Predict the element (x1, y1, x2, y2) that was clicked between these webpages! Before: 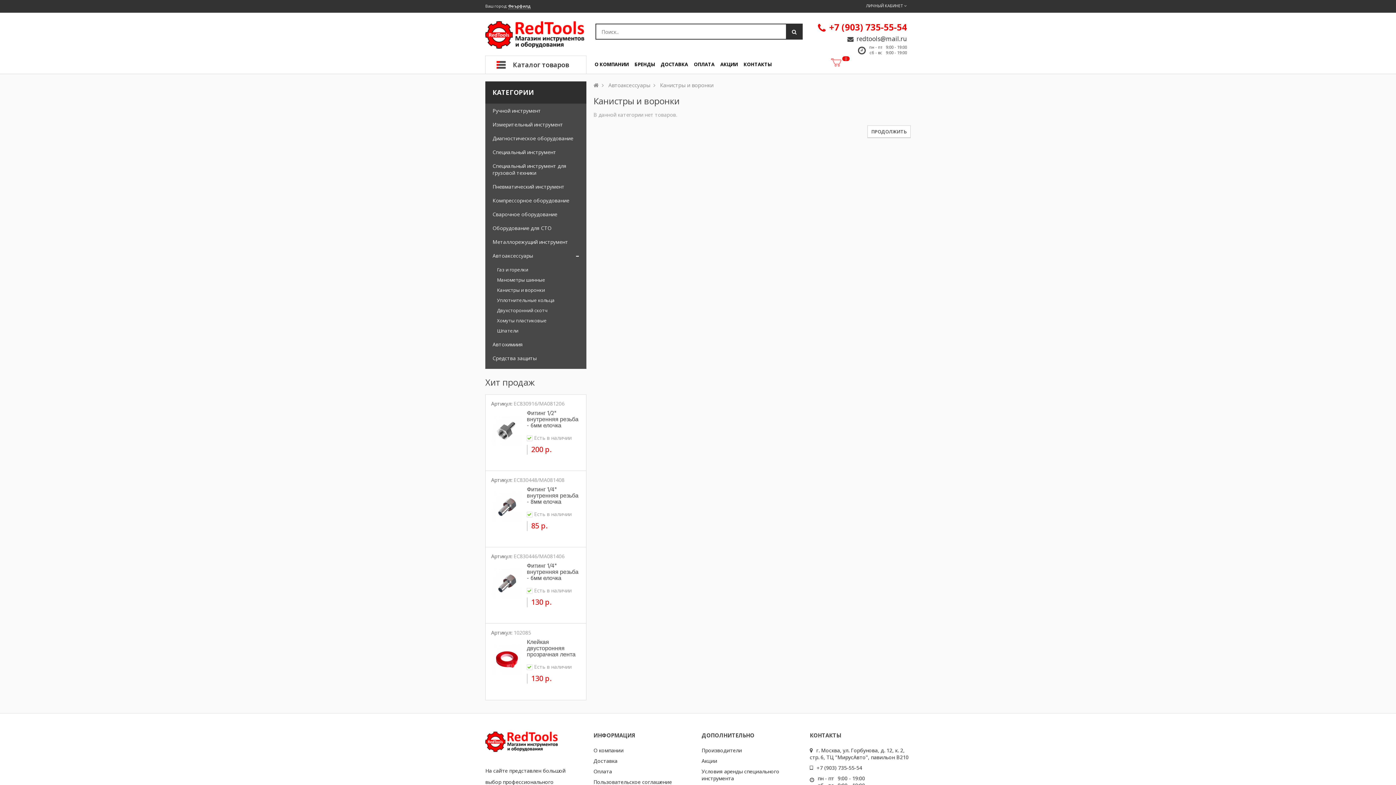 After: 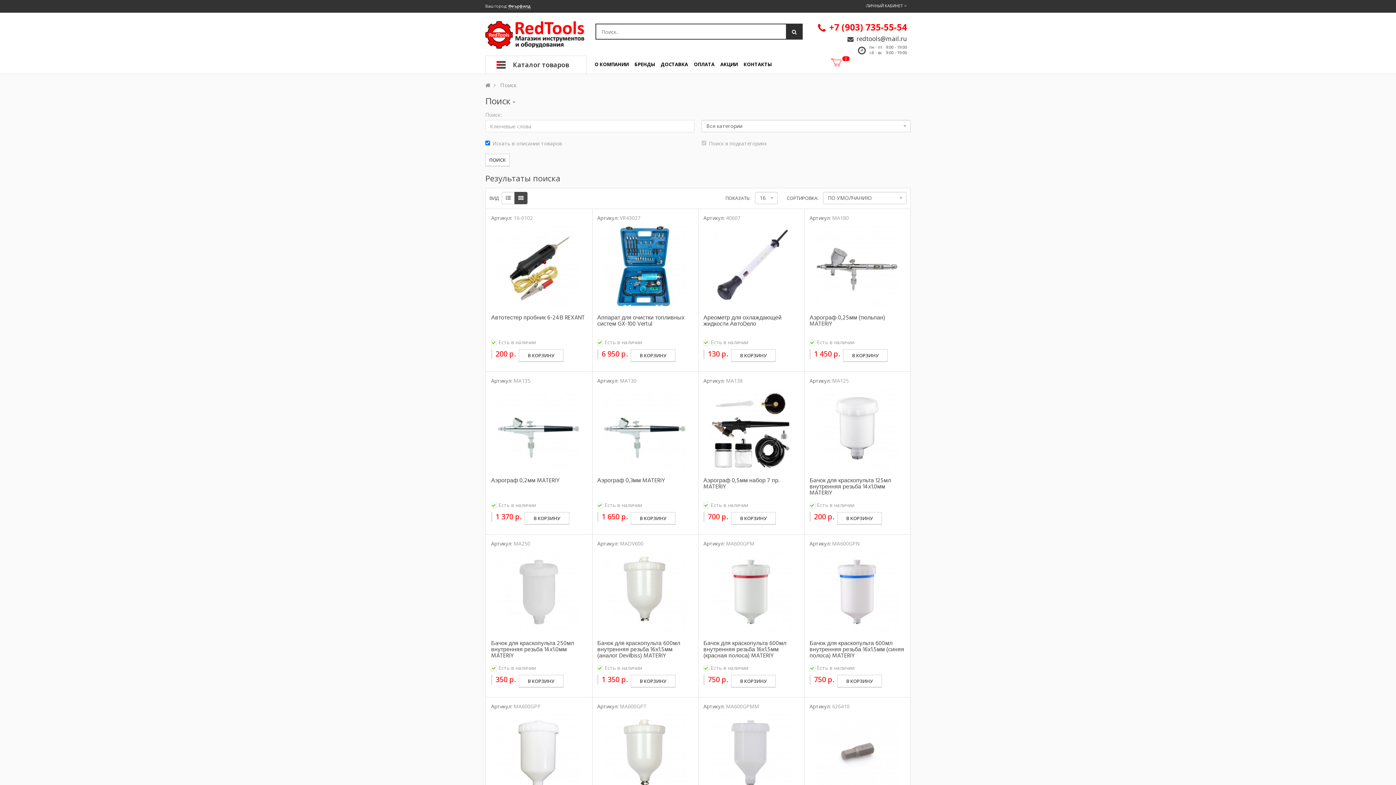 Action: bbox: (786, 24, 802, 38)